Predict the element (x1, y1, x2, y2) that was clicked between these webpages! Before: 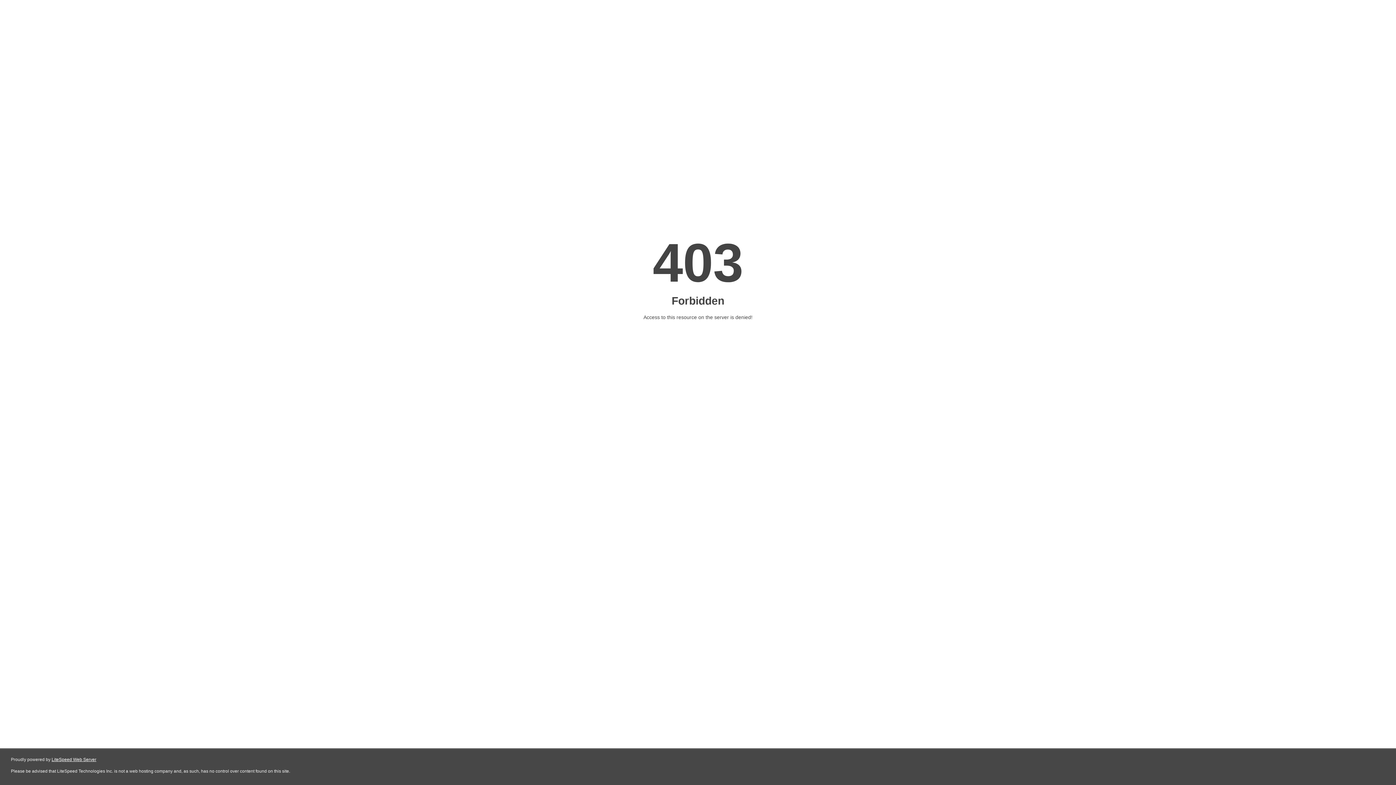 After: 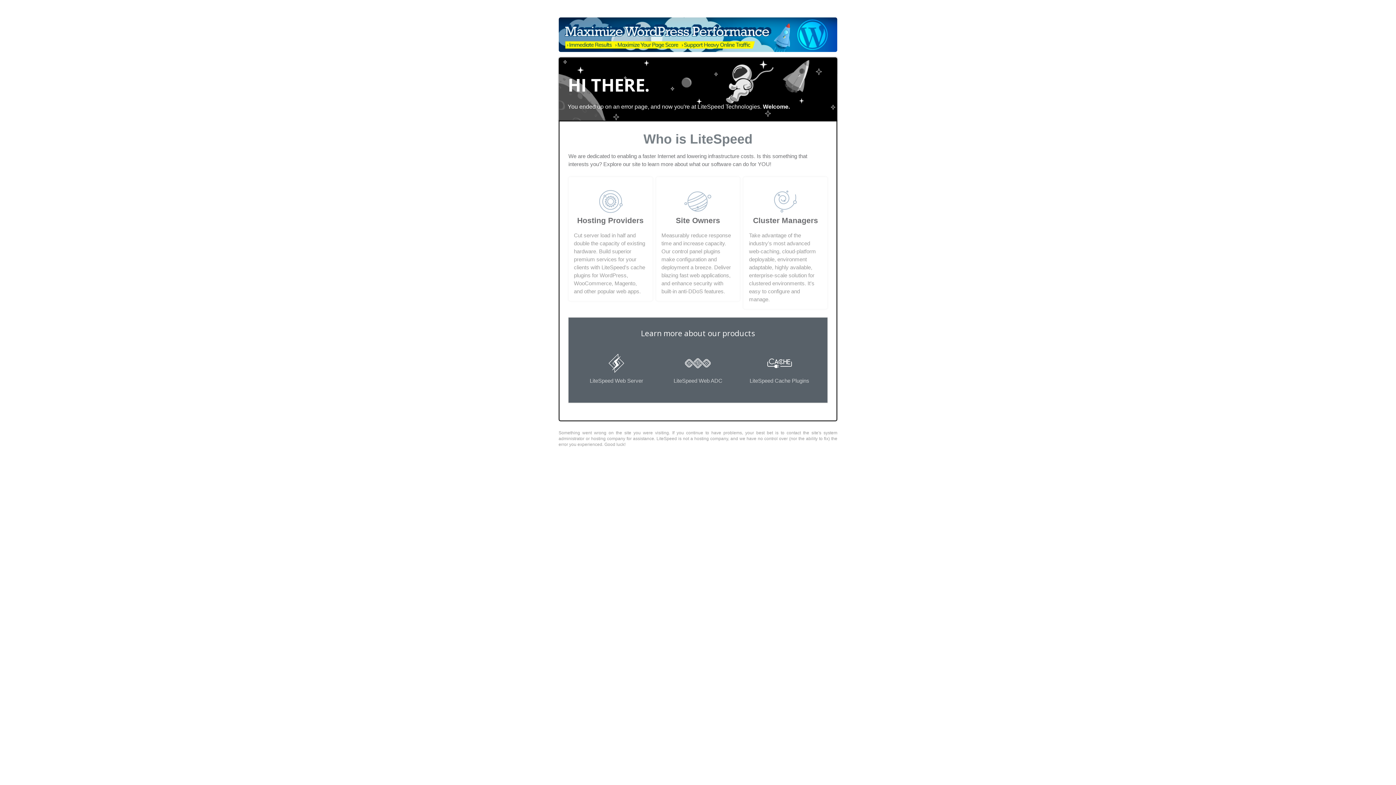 Action: bbox: (51, 757, 96, 762) label: LiteSpeed Web Server